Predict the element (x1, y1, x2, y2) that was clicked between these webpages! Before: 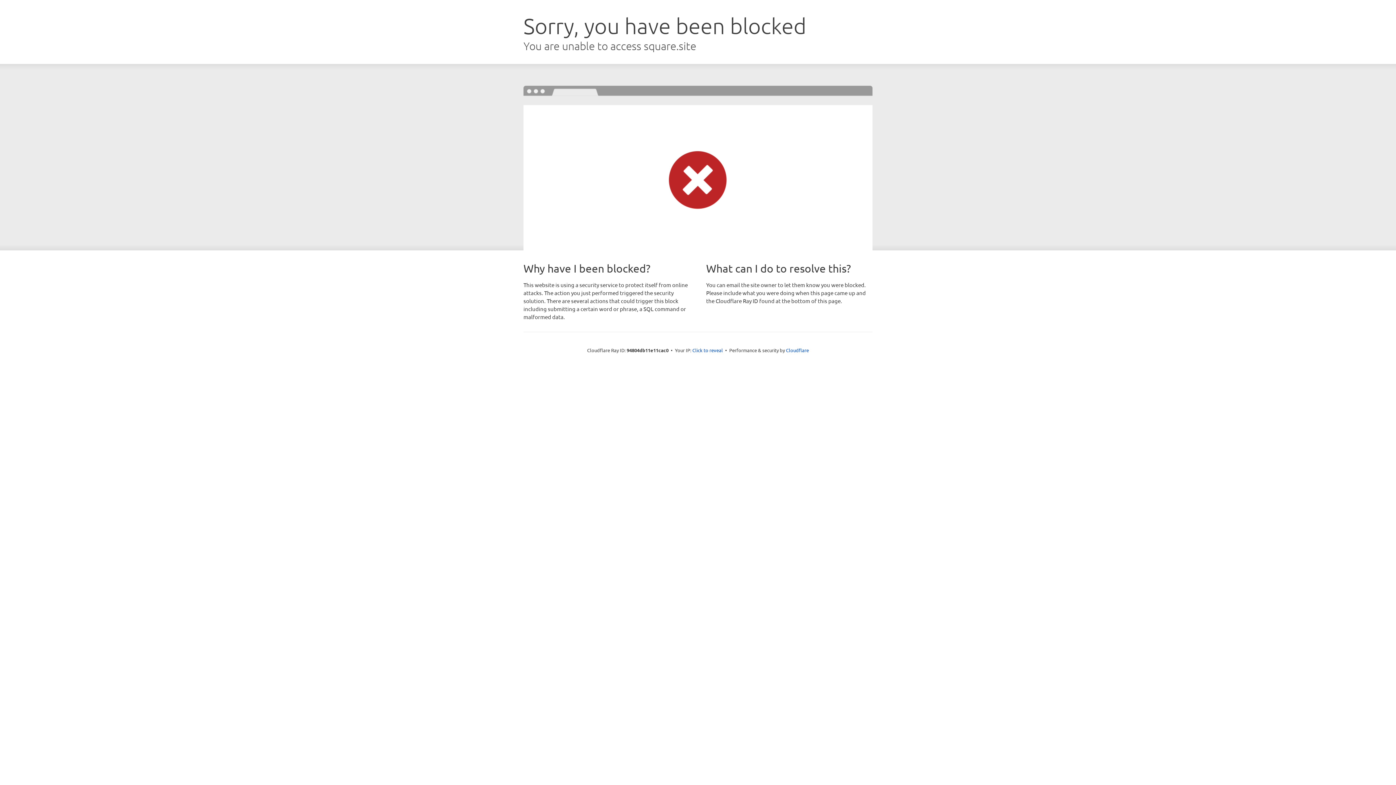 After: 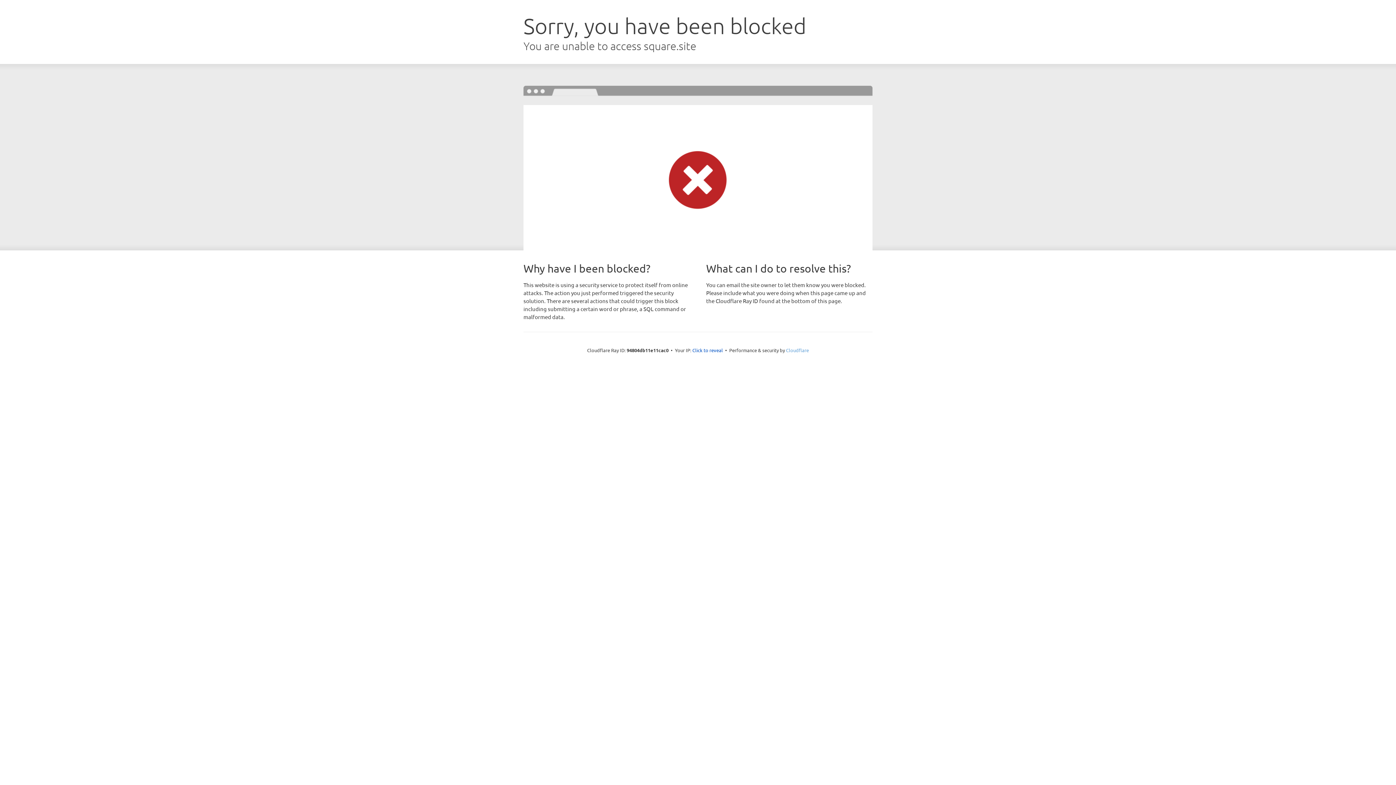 Action: bbox: (786, 347, 809, 353) label: Cloudflare